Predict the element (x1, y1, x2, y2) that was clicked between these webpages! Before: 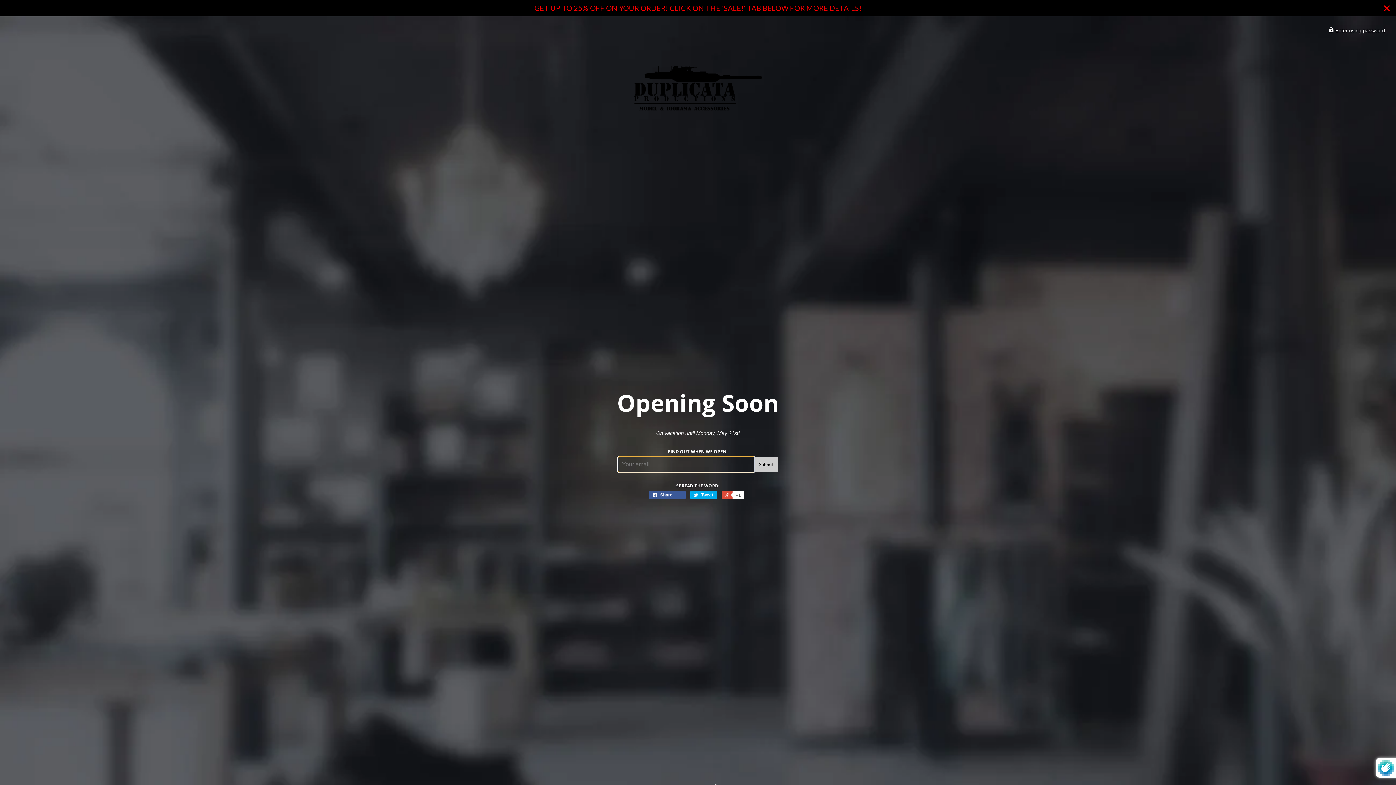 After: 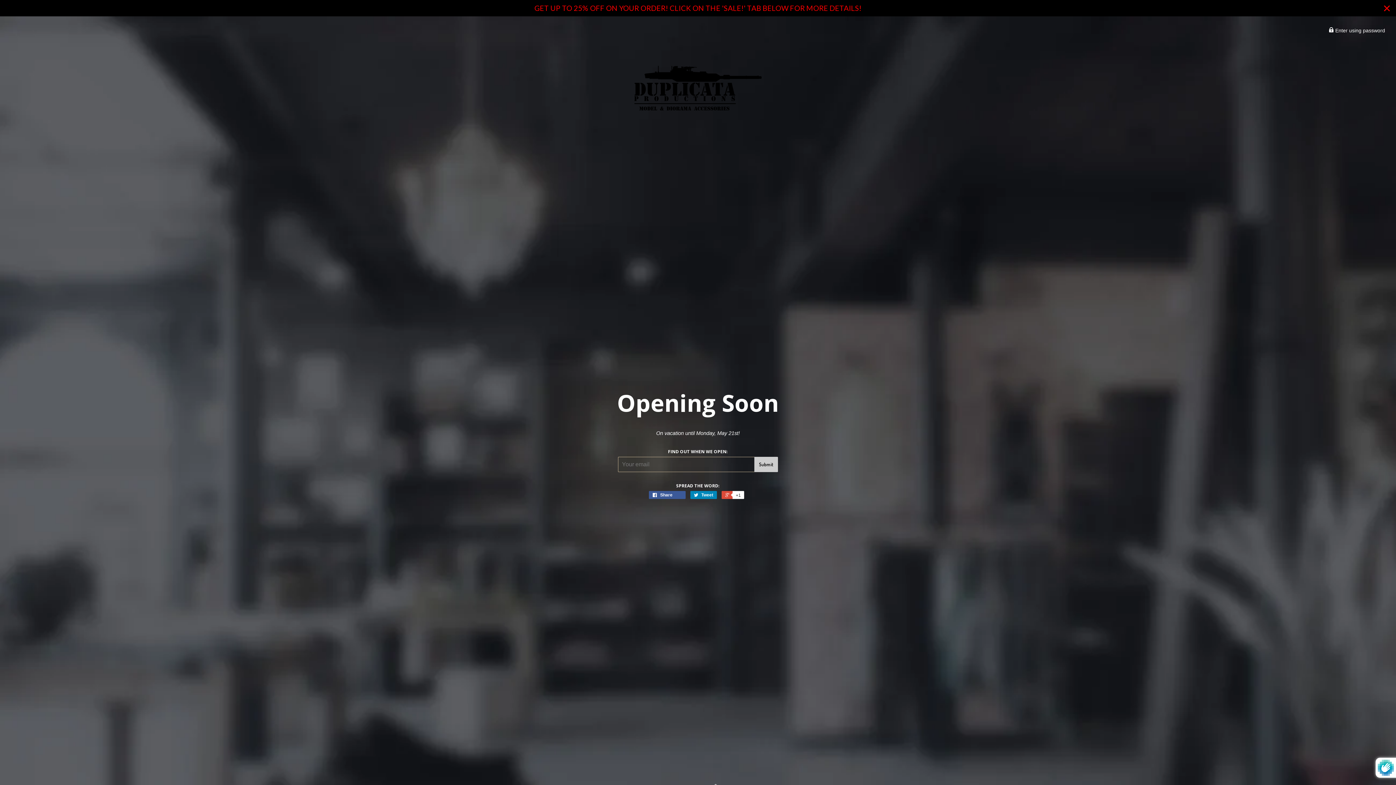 Action: label:  Tweet bbox: (690, 491, 717, 499)